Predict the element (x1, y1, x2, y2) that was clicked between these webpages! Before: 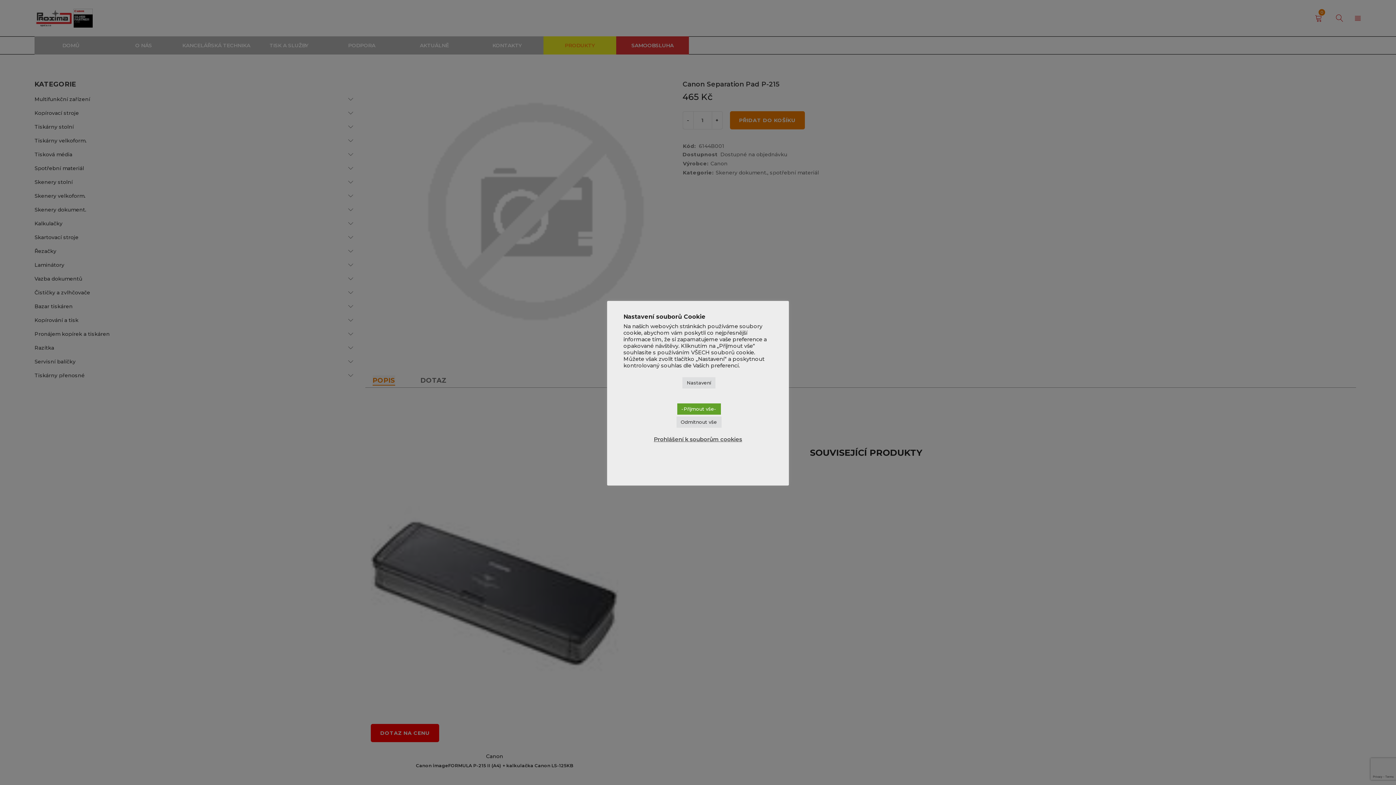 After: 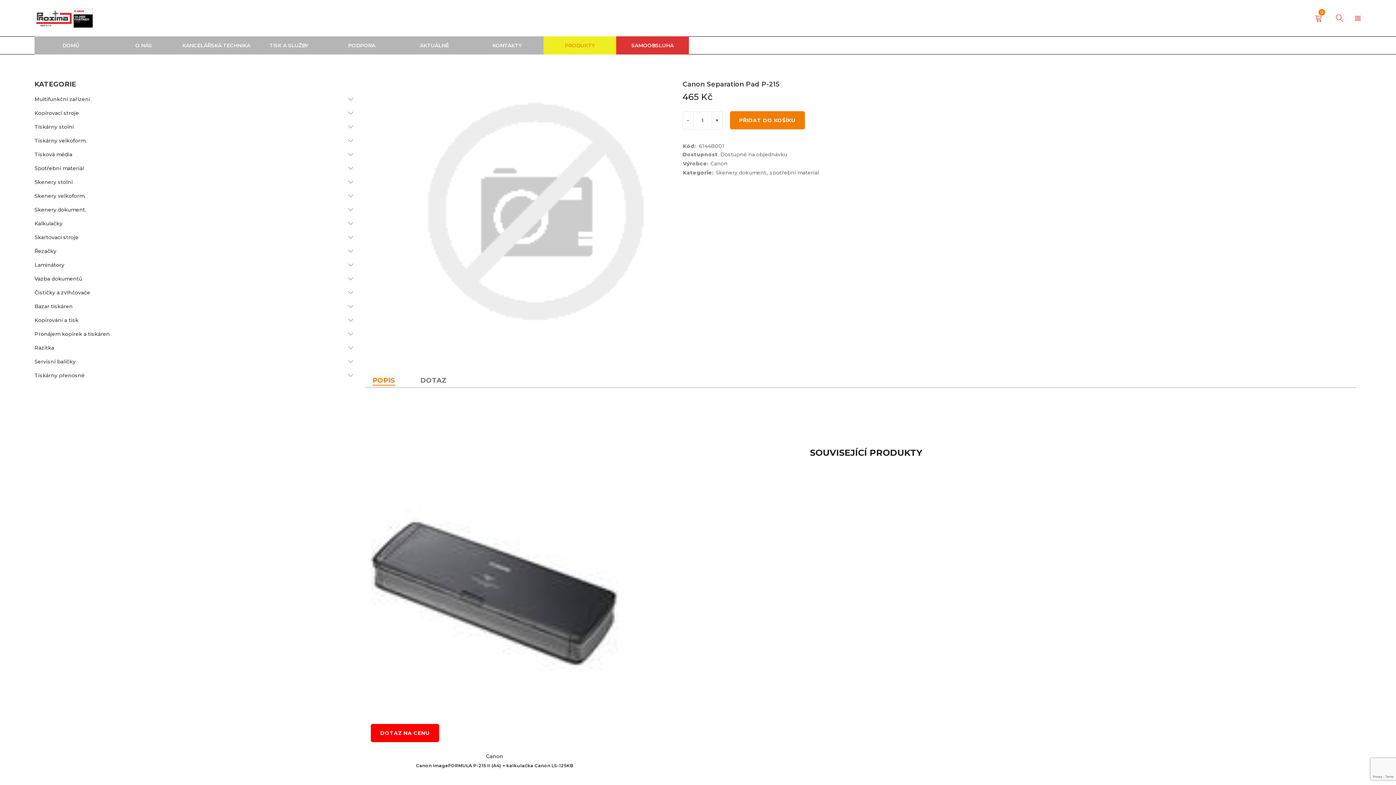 Action: label: Odmítnout vše bbox: (676, 416, 721, 428)